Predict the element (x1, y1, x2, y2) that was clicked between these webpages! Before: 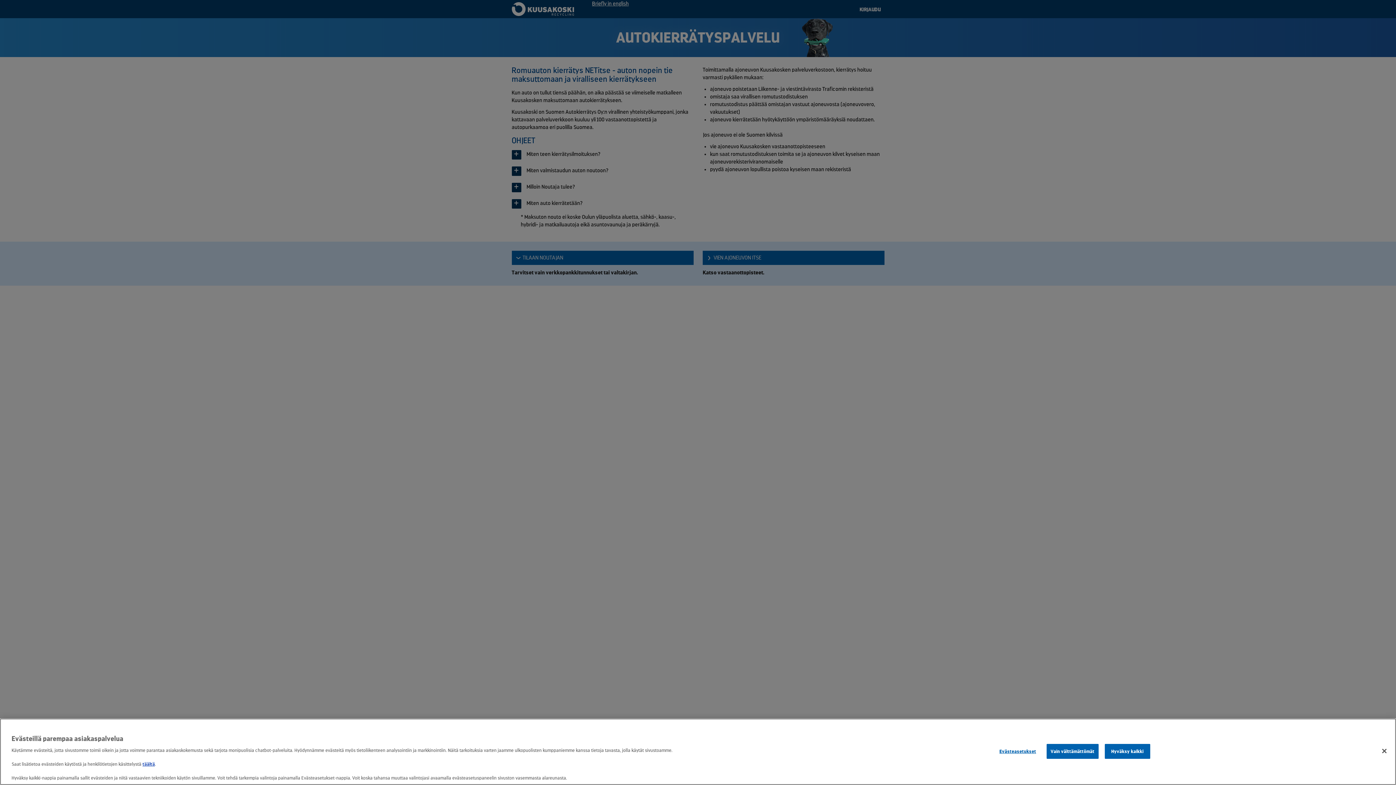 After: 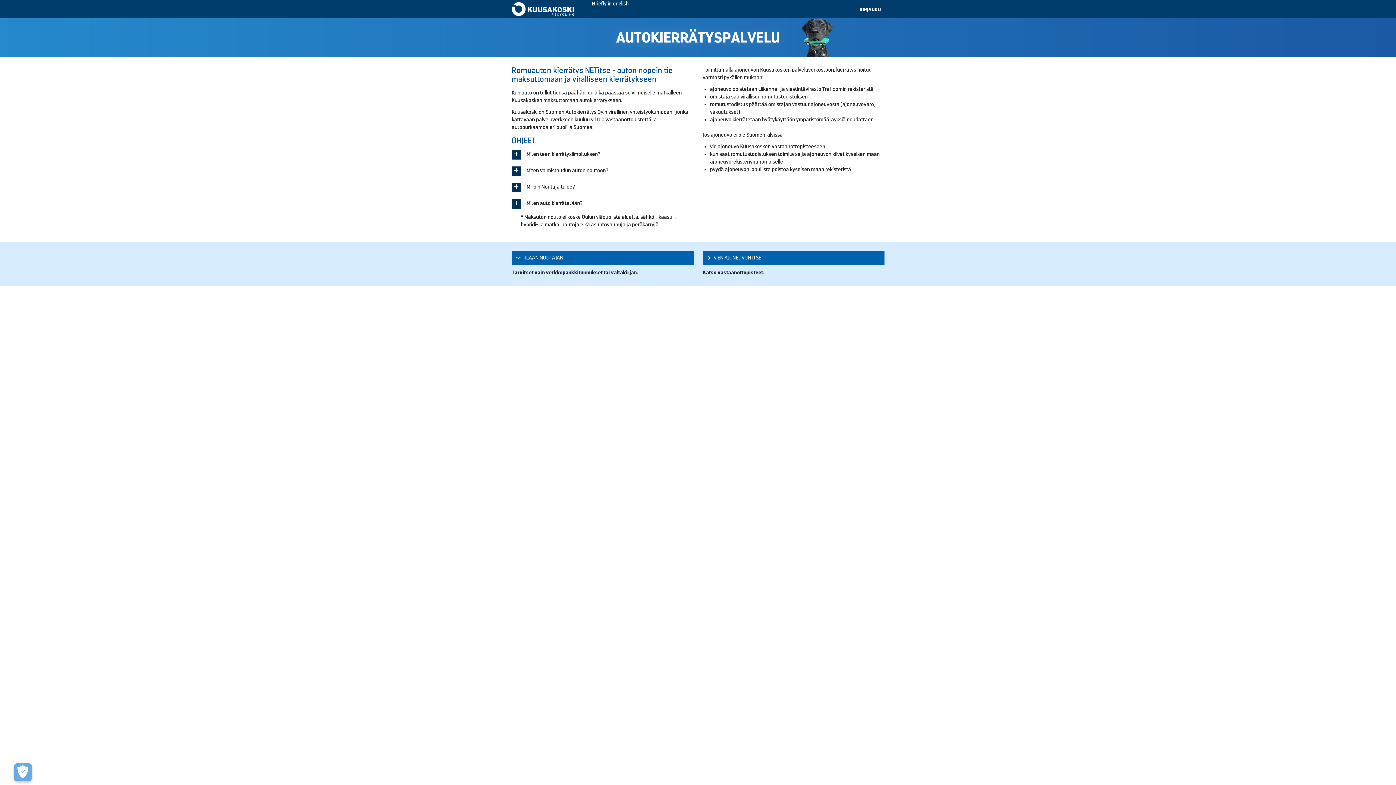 Action: bbox: (1376, 760, 1392, 776) label: Sulje